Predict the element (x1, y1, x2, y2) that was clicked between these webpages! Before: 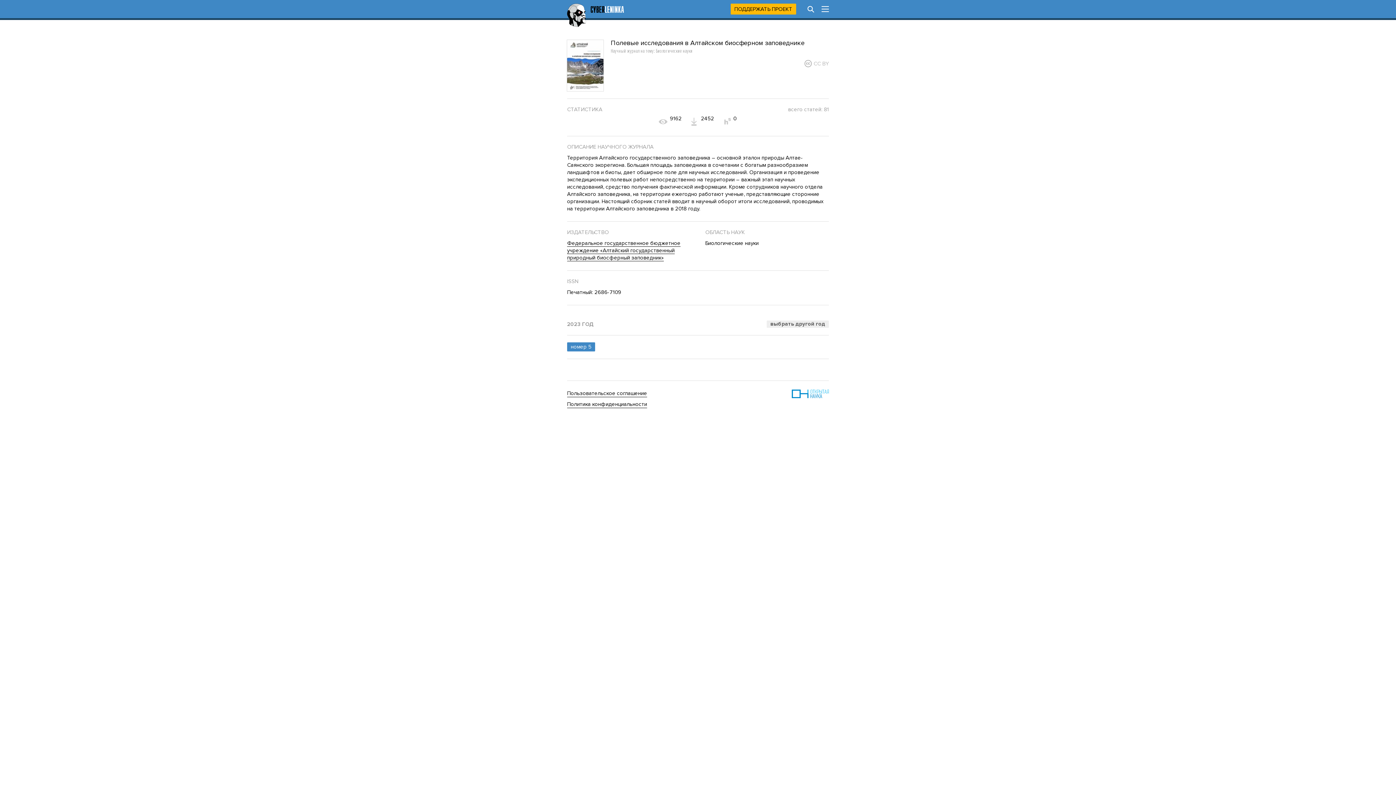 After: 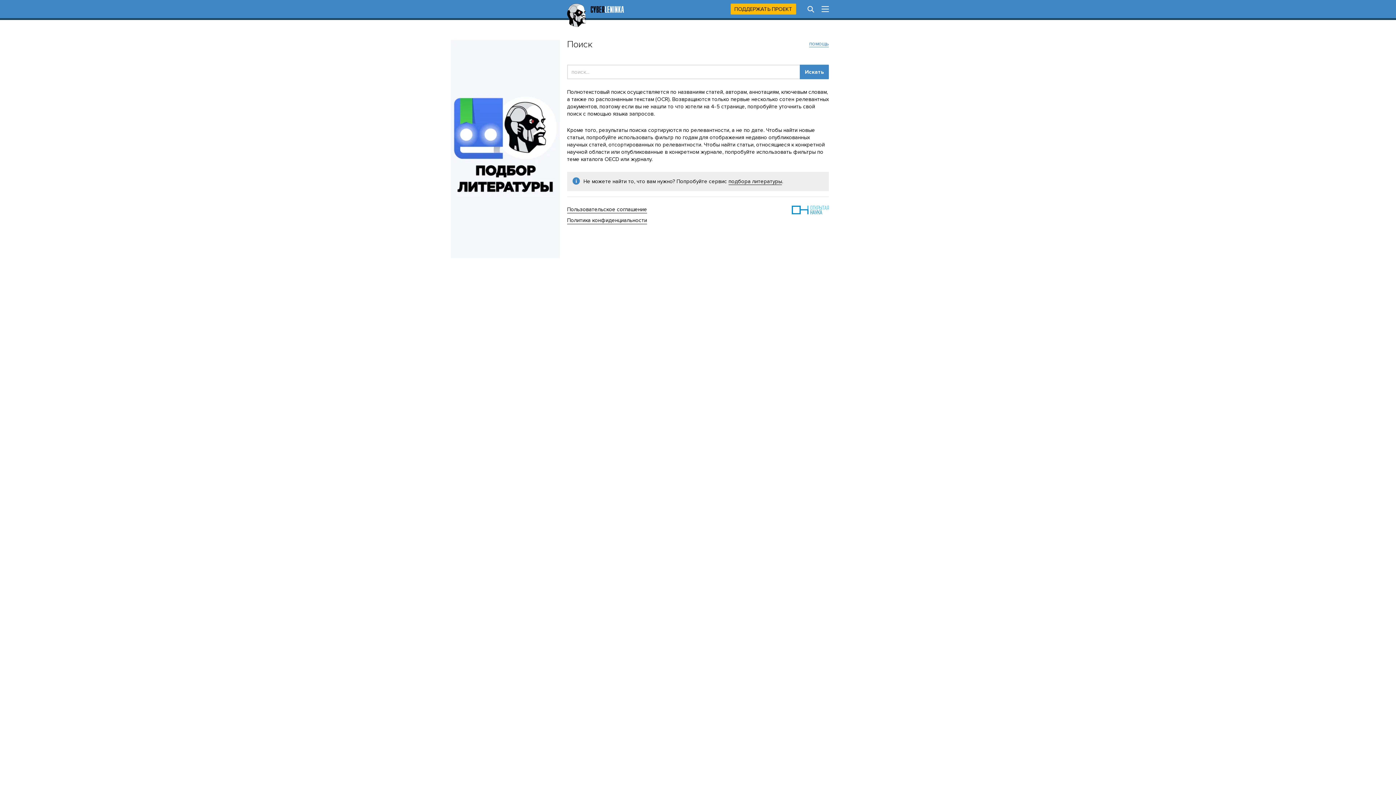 Action: bbox: (803, 1, 818, 16)